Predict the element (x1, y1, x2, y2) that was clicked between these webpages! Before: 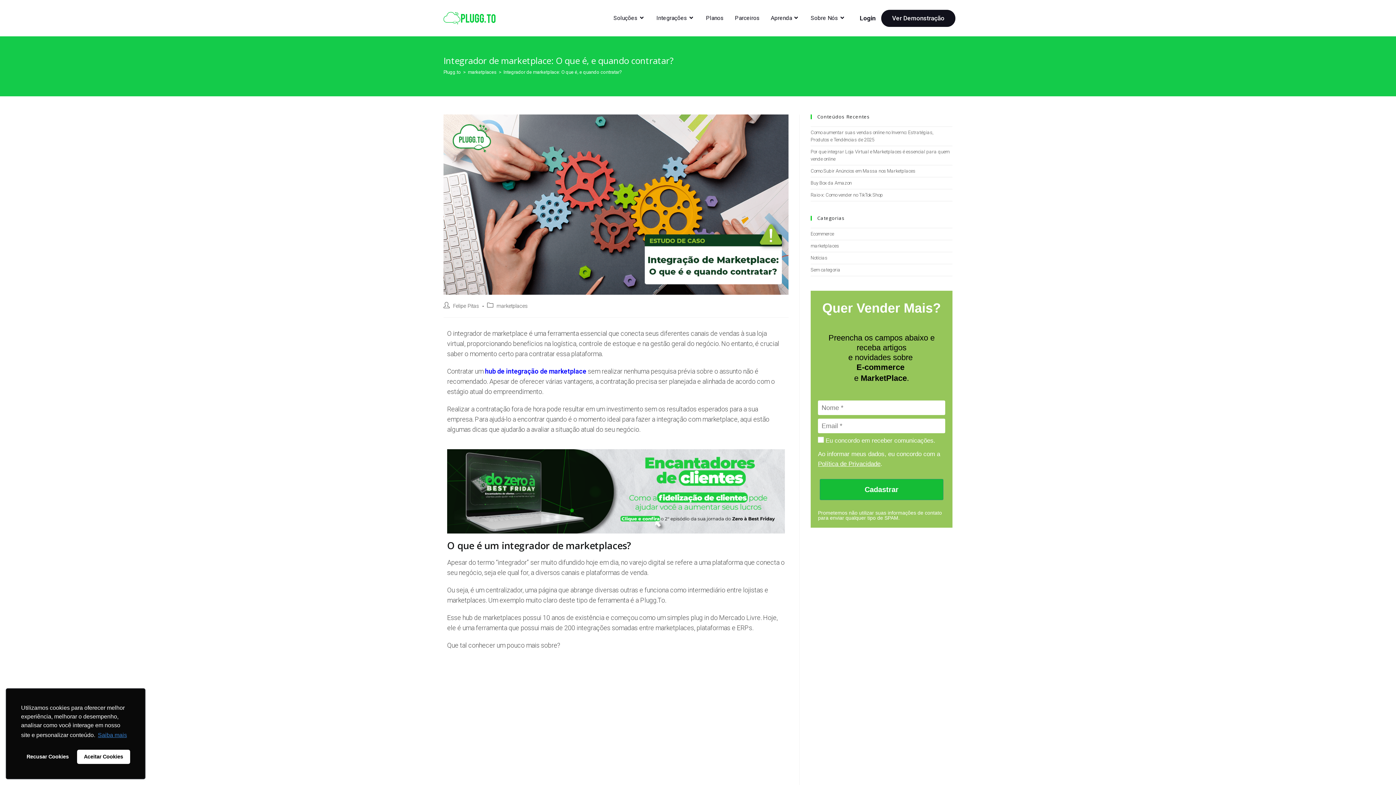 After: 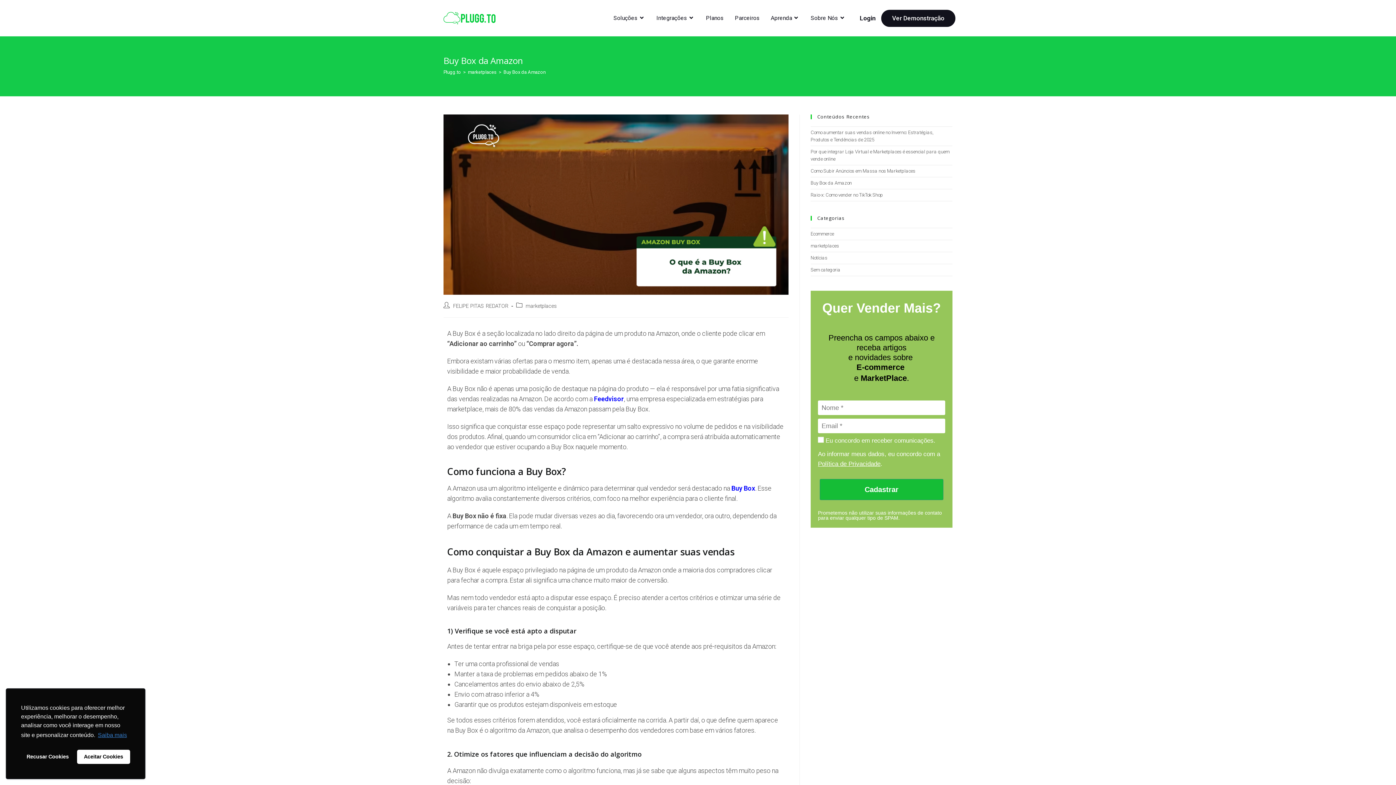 Action: label: Buy Box da Amazon bbox: (810, 180, 852, 185)